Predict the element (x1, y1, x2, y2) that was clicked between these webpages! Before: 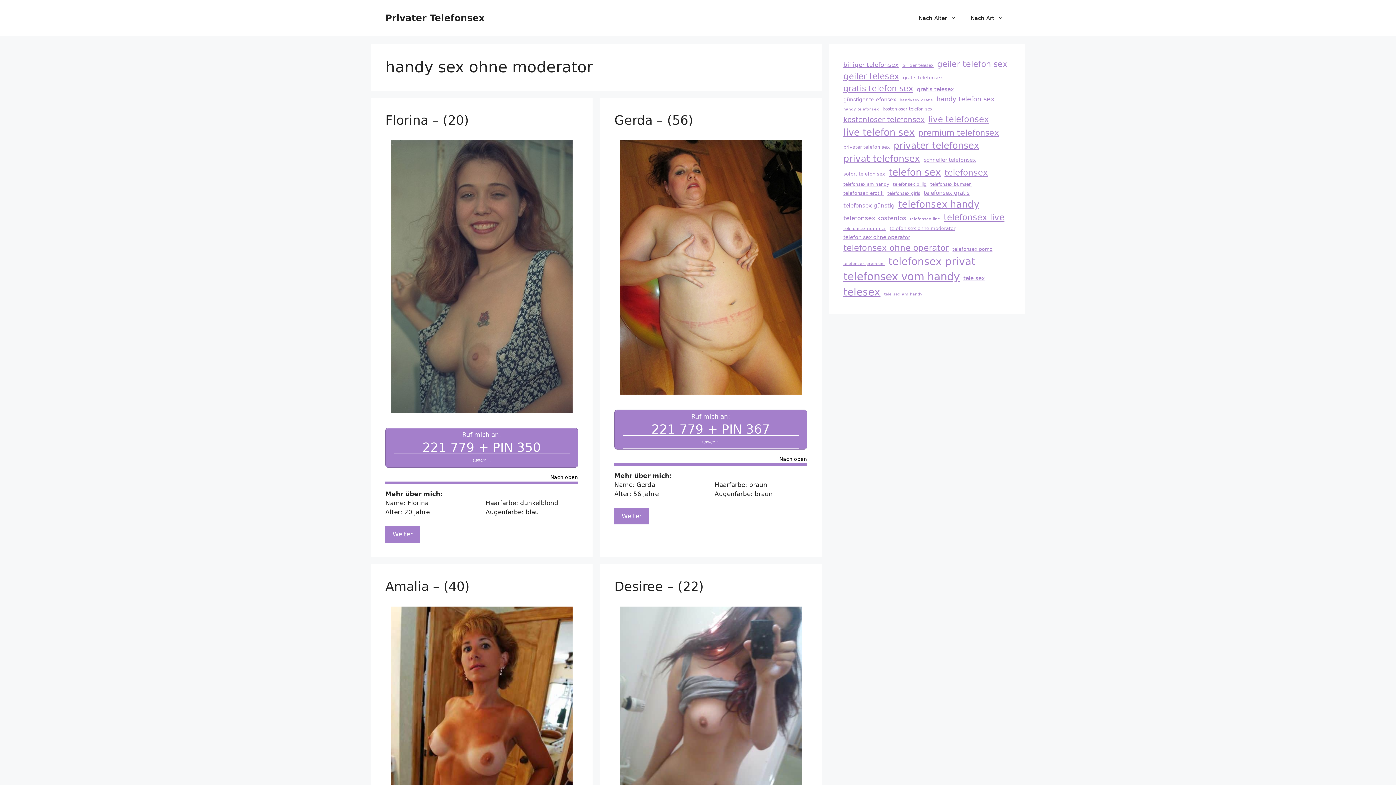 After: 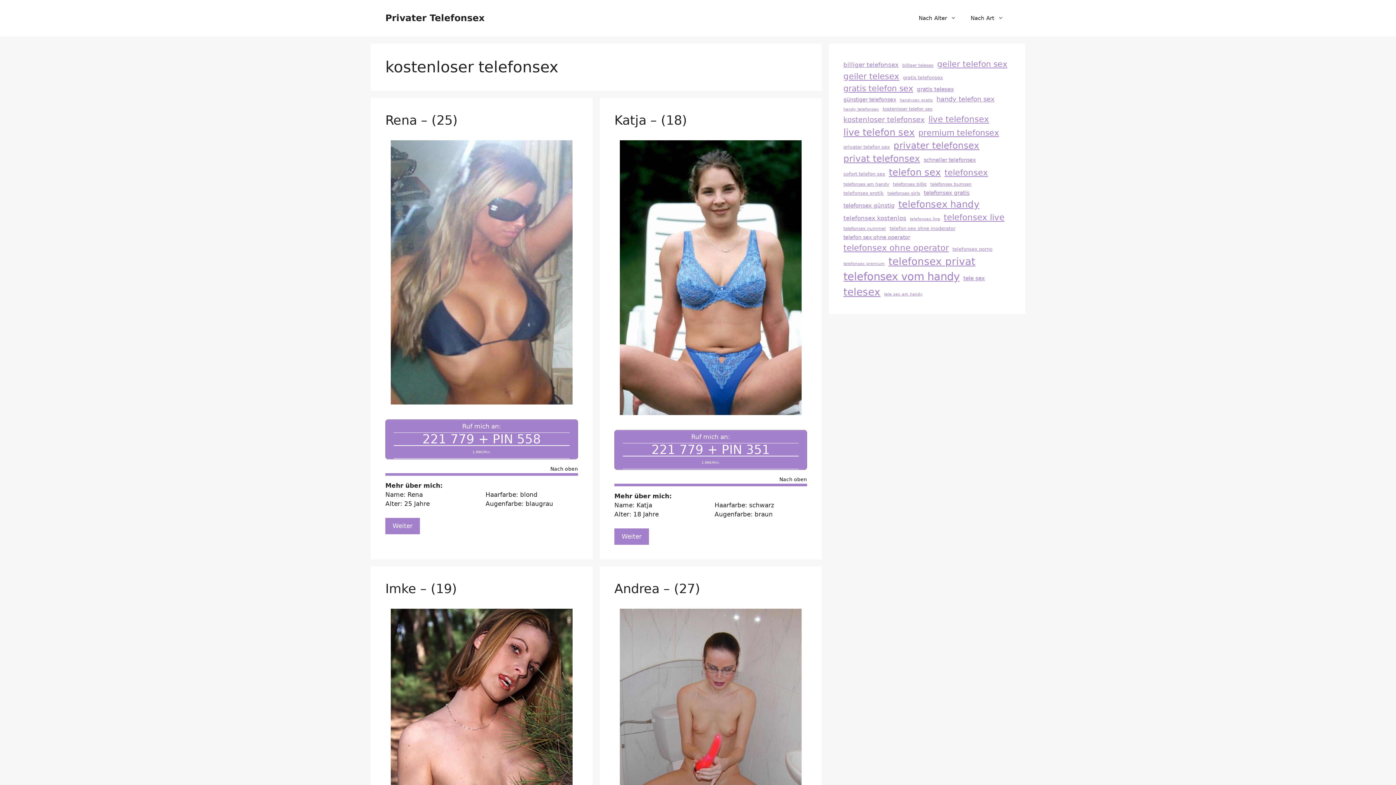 Action: bbox: (843, 114, 925, 125) label: kostenloser telefonsex (25 Einträge)